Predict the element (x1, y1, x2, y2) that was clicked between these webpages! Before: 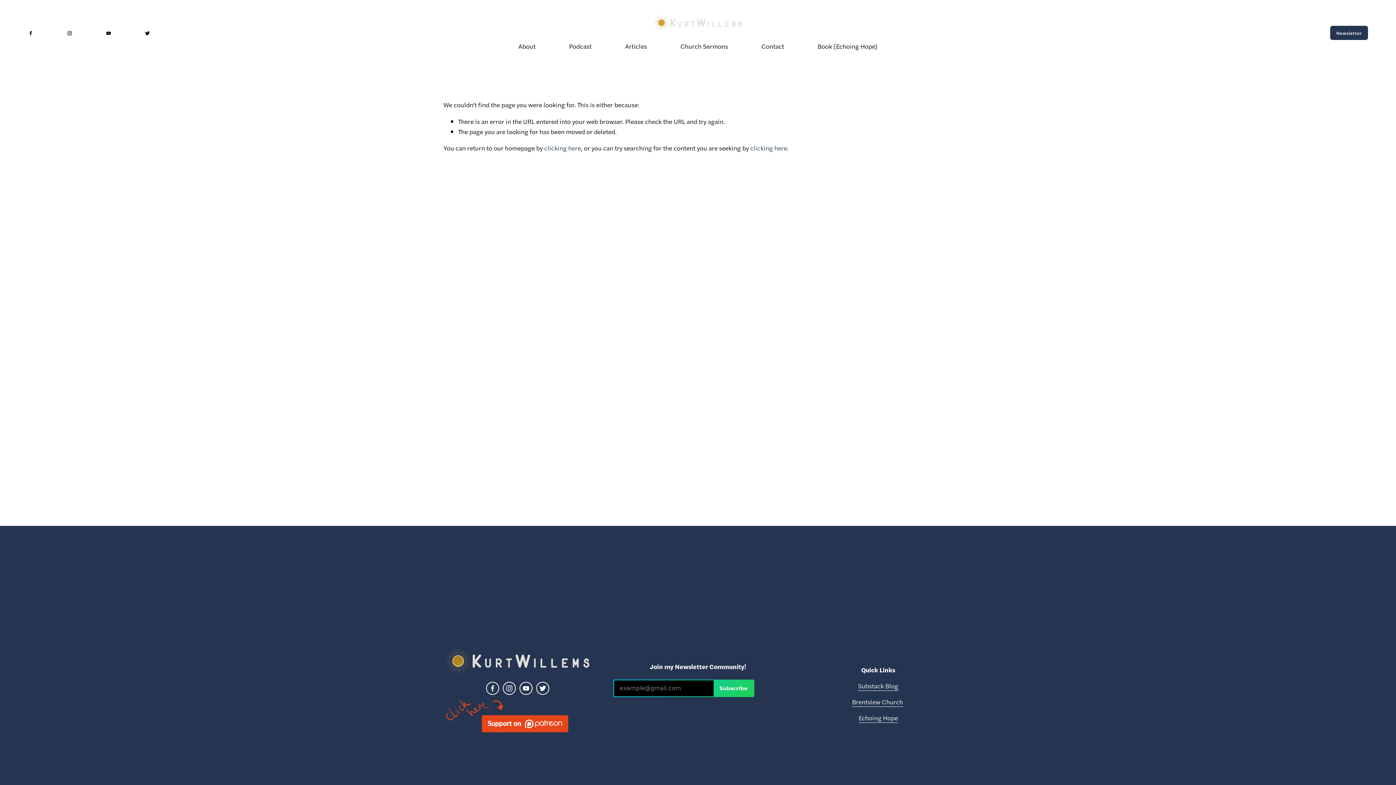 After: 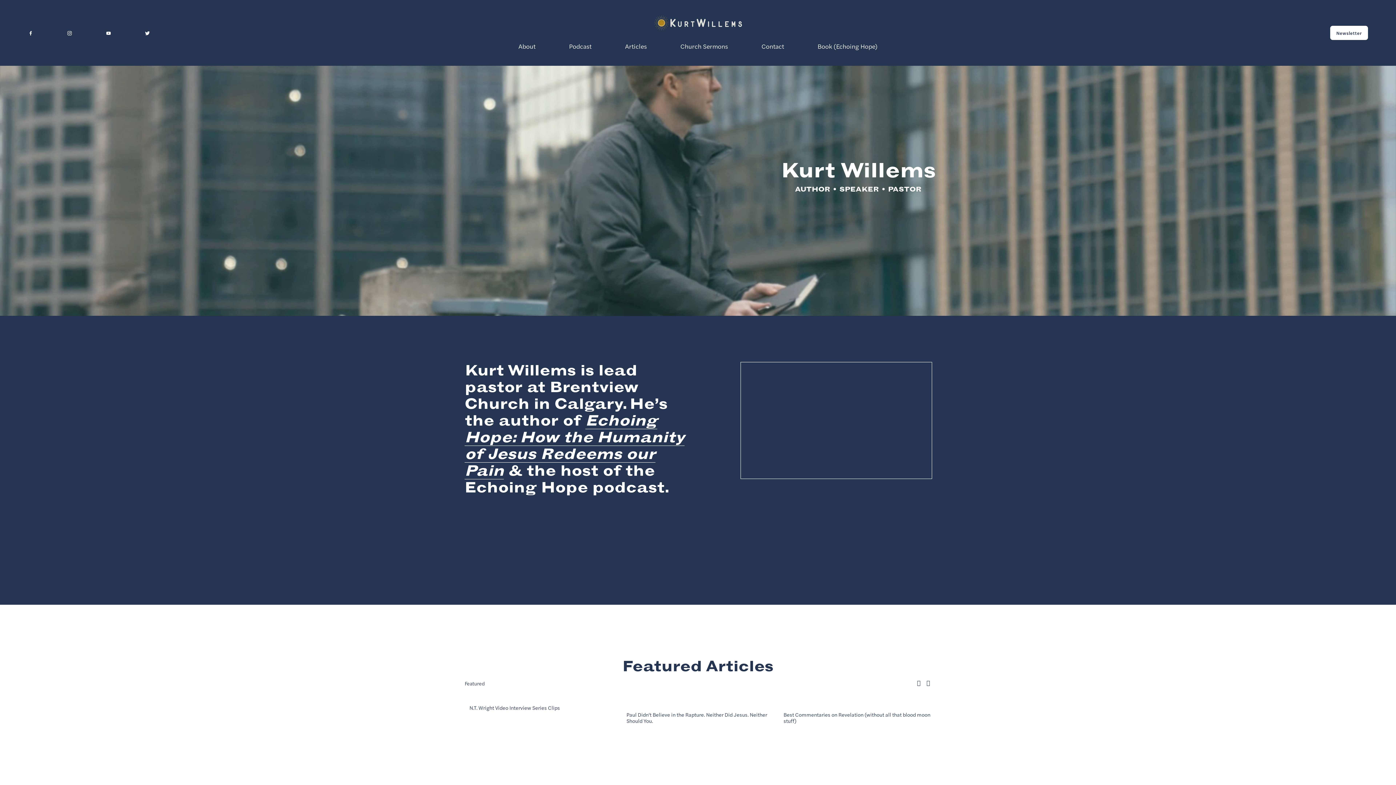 Action: bbox: (652, 13, 743, 32)